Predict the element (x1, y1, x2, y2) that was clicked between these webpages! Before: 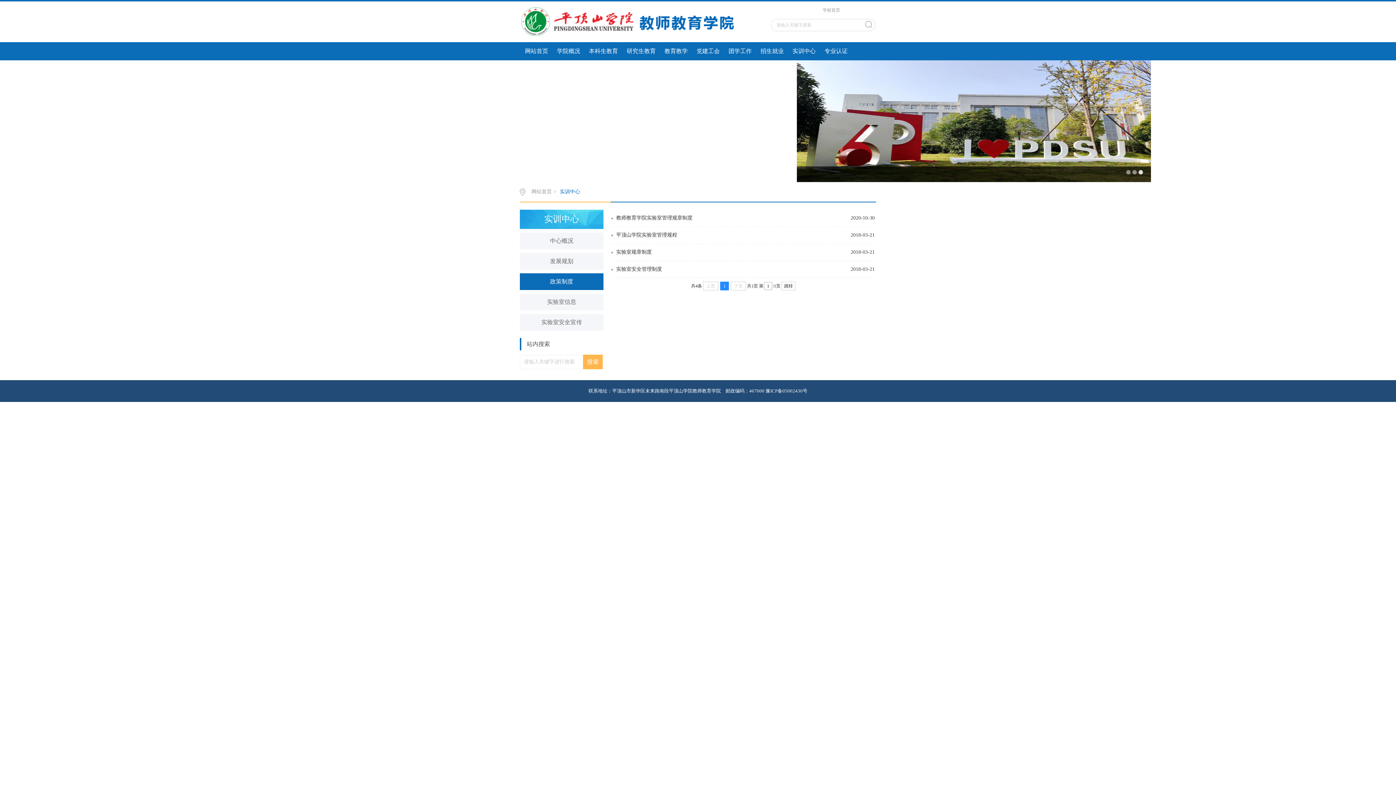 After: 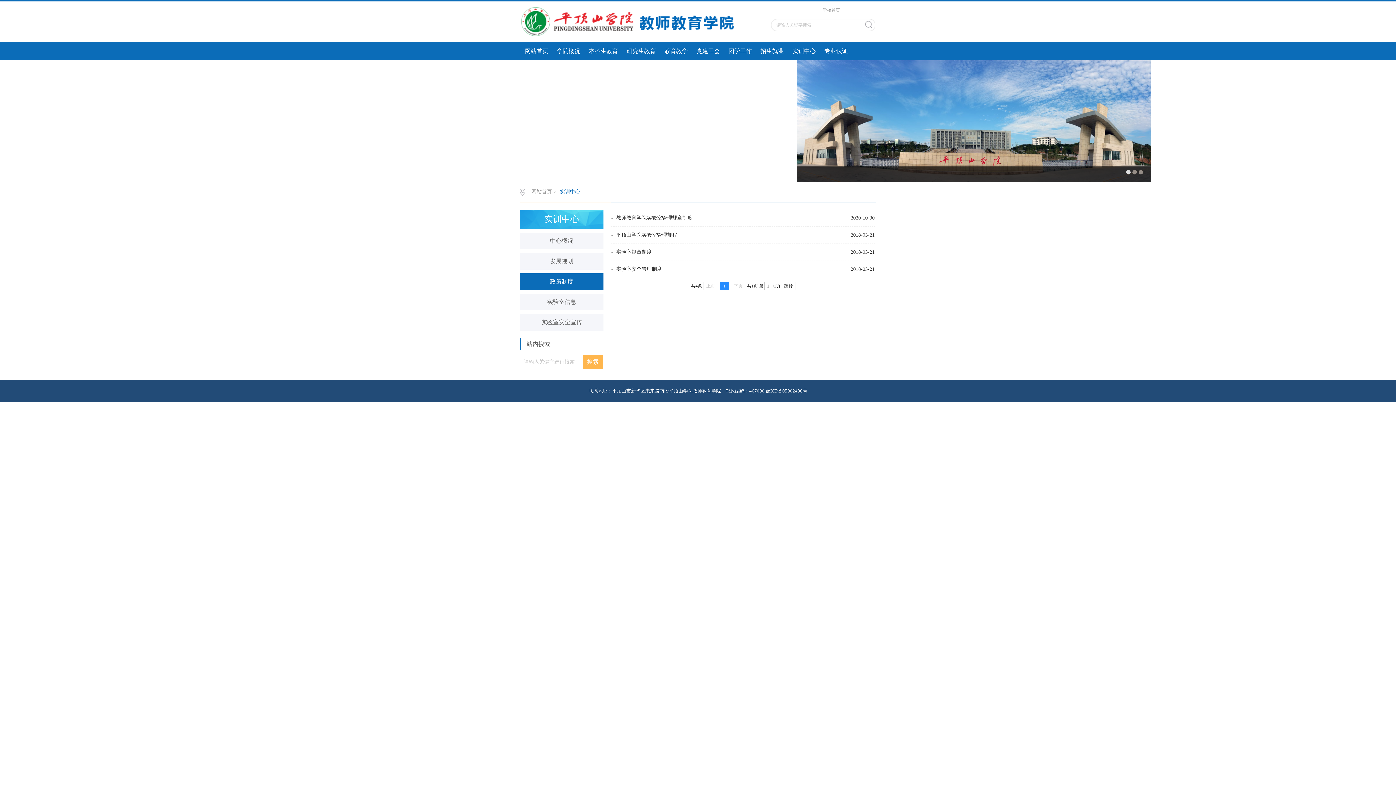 Action: label: 政策制度 bbox: (520, 273, 603, 290)